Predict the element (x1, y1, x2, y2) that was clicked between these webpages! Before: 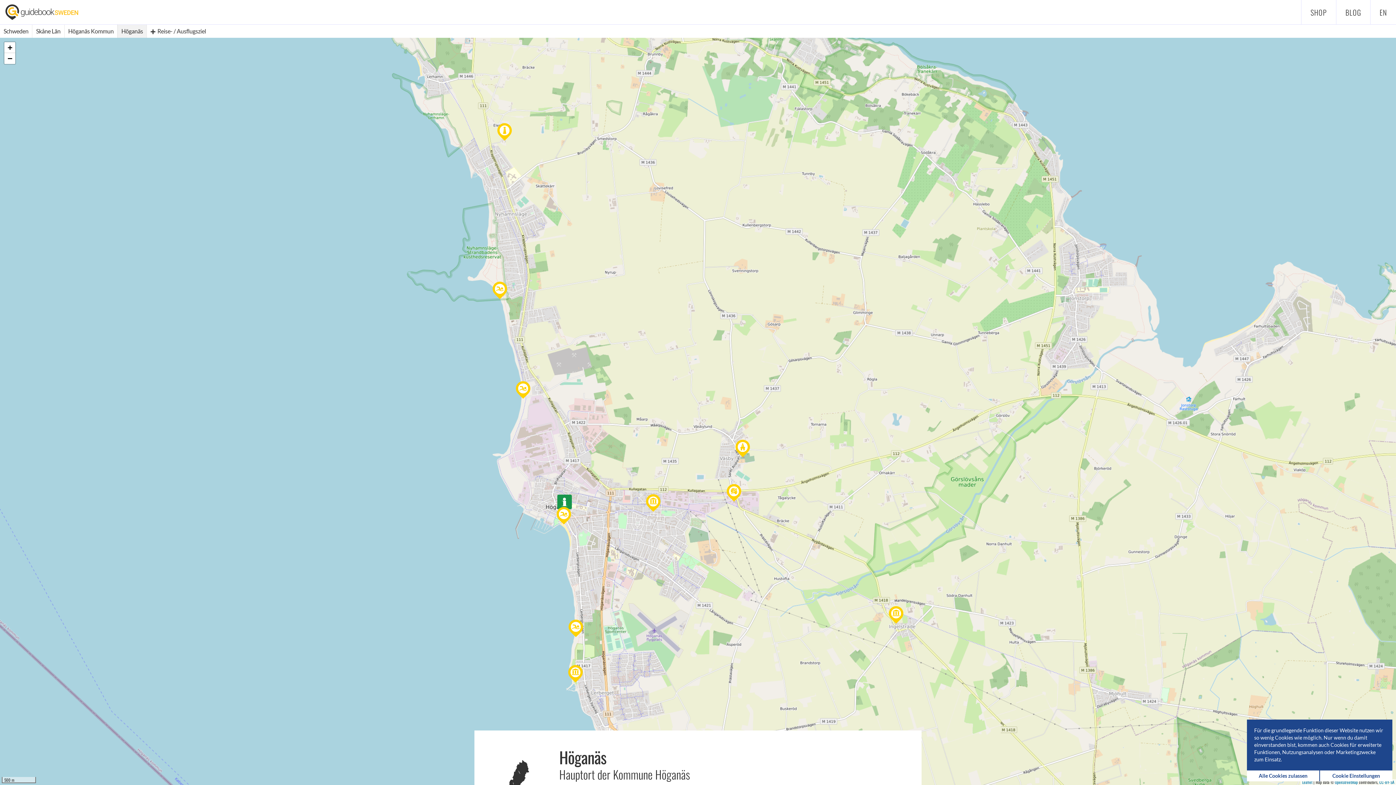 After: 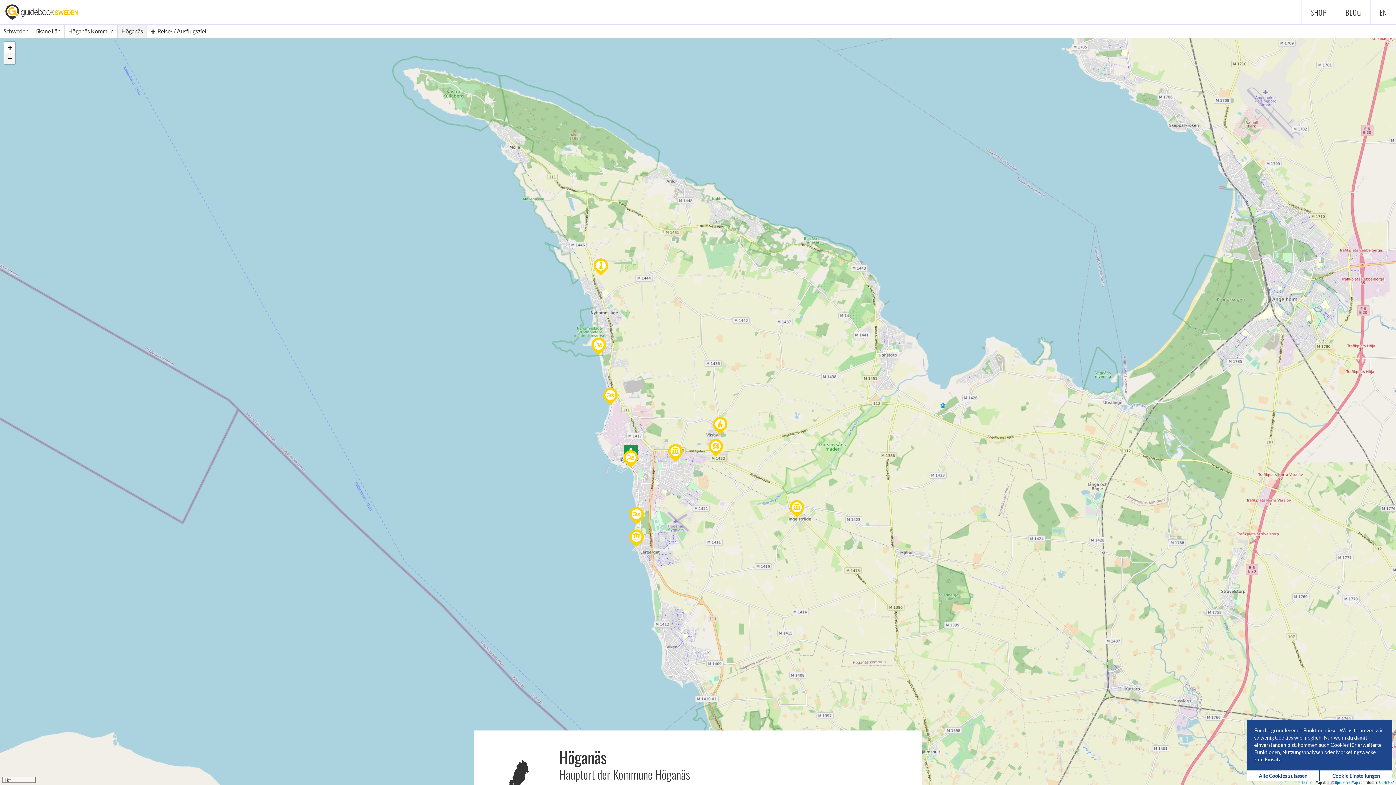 Action: bbox: (4, 53, 15, 64) label: Zoom out